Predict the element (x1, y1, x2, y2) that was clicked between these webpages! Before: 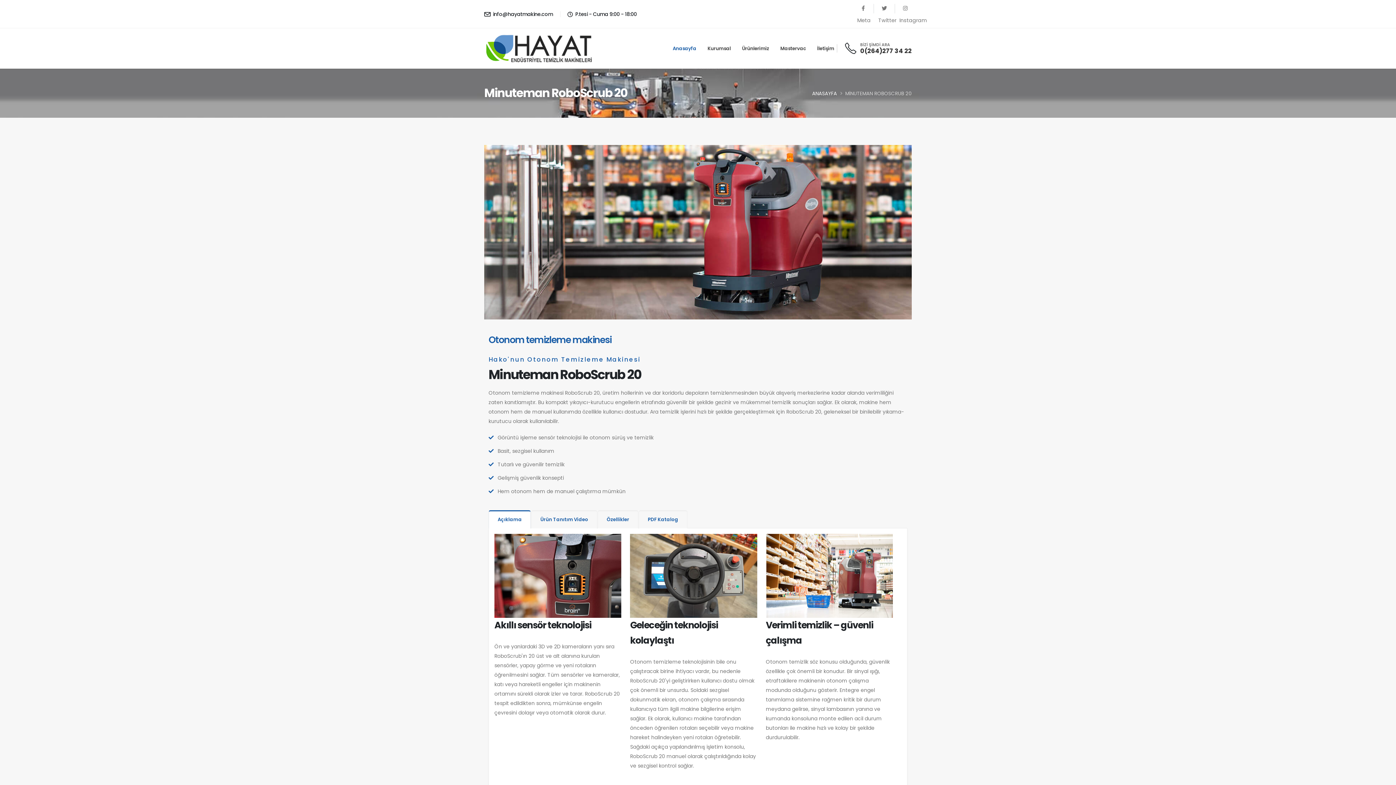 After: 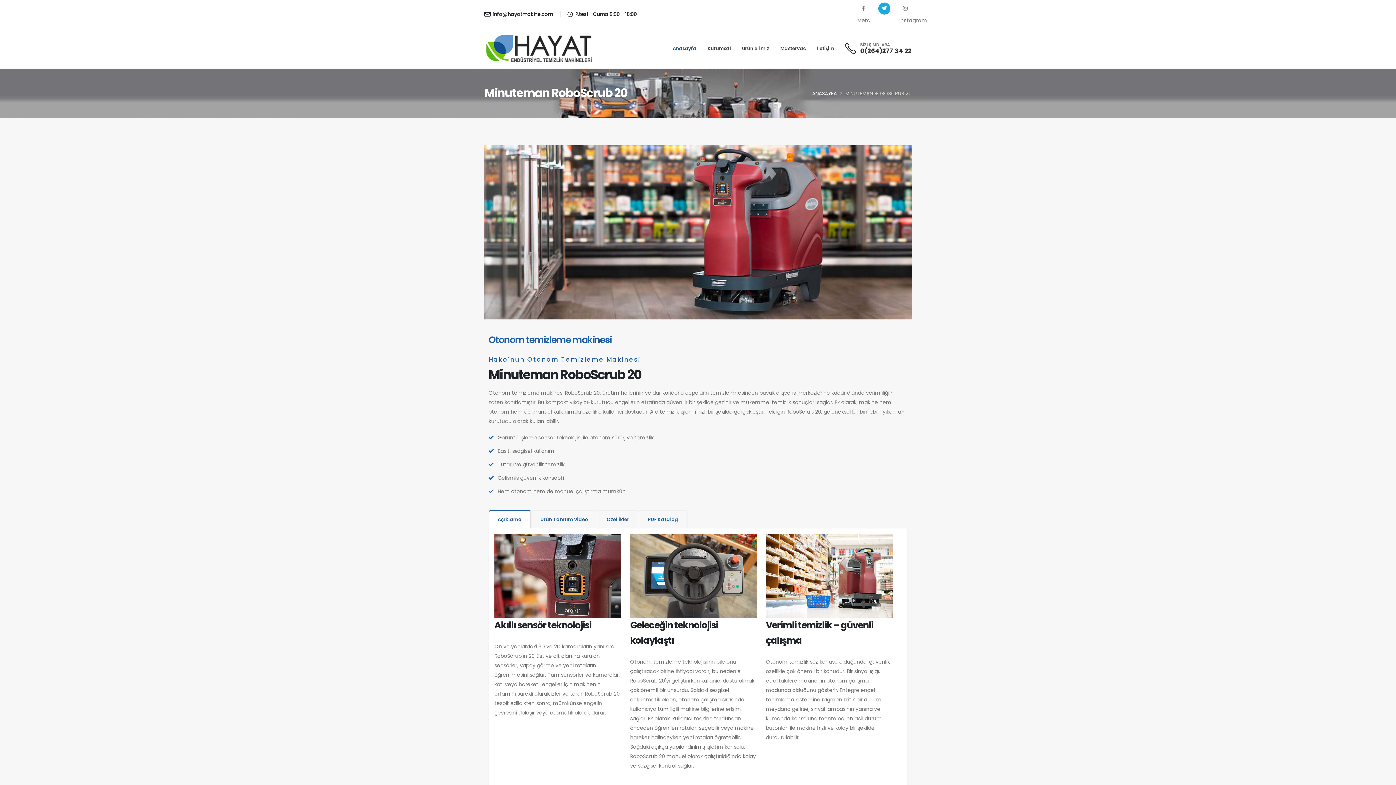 Action: bbox: (878, 2, 890, 14) label: Twitter